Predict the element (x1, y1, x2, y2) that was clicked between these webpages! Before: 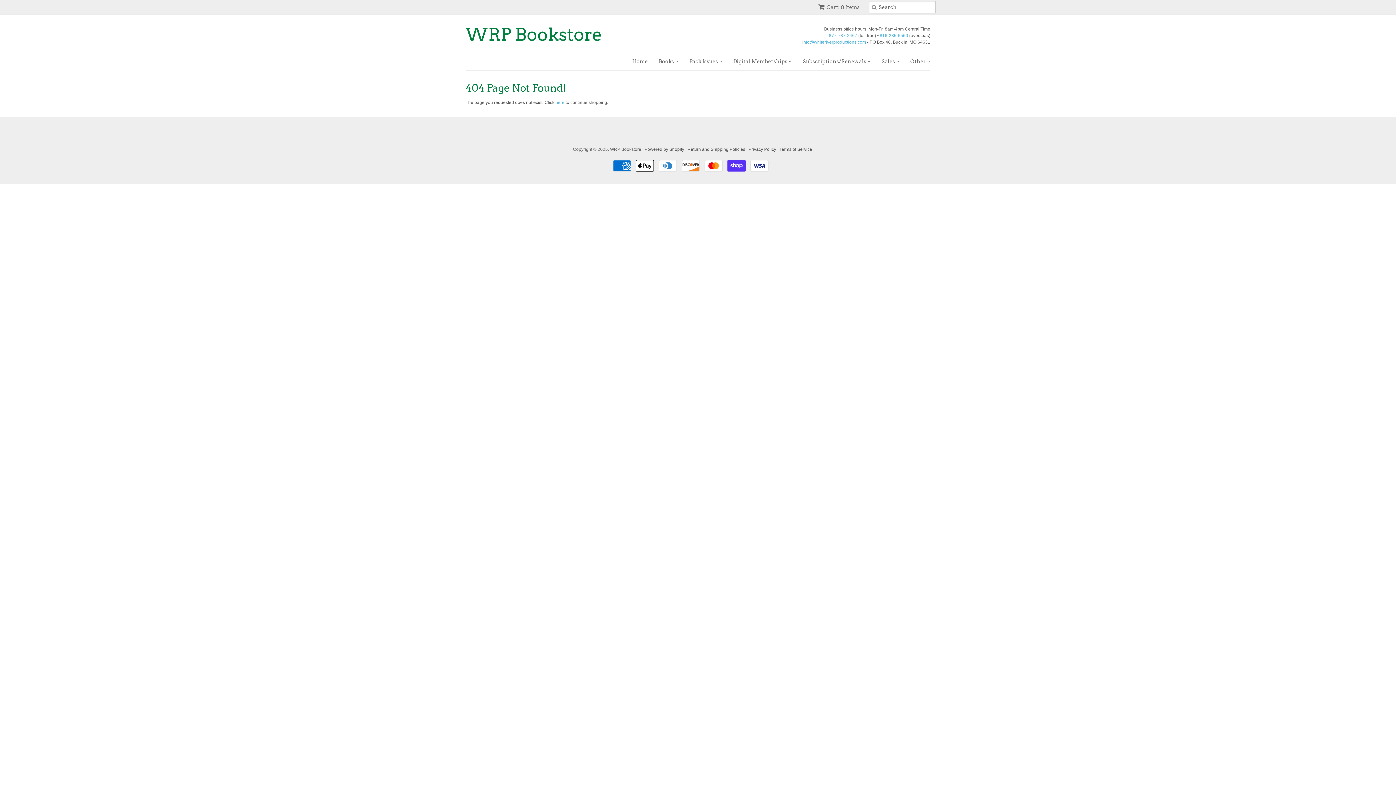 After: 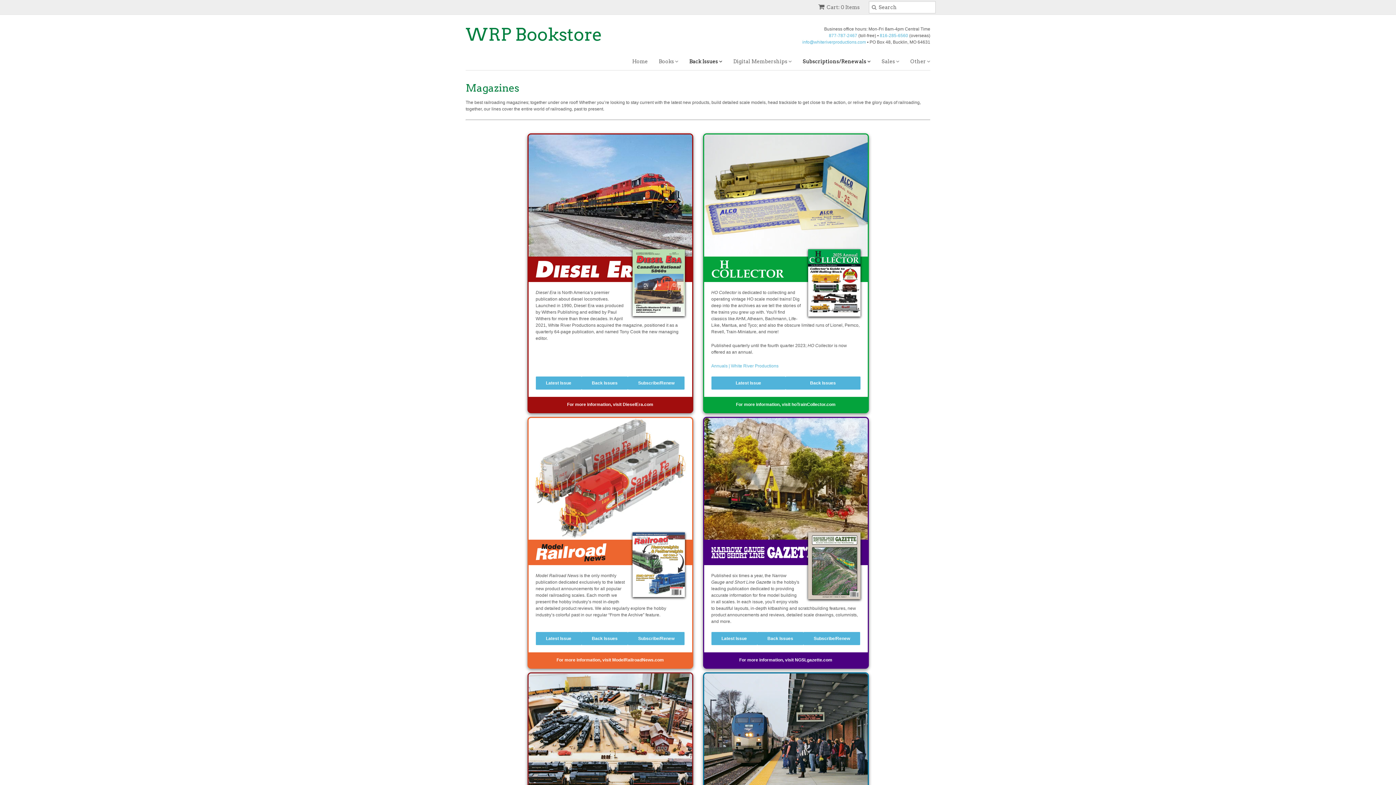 Action: bbox: (792, 52, 870, 70) label: Subscriptions/Renewals 